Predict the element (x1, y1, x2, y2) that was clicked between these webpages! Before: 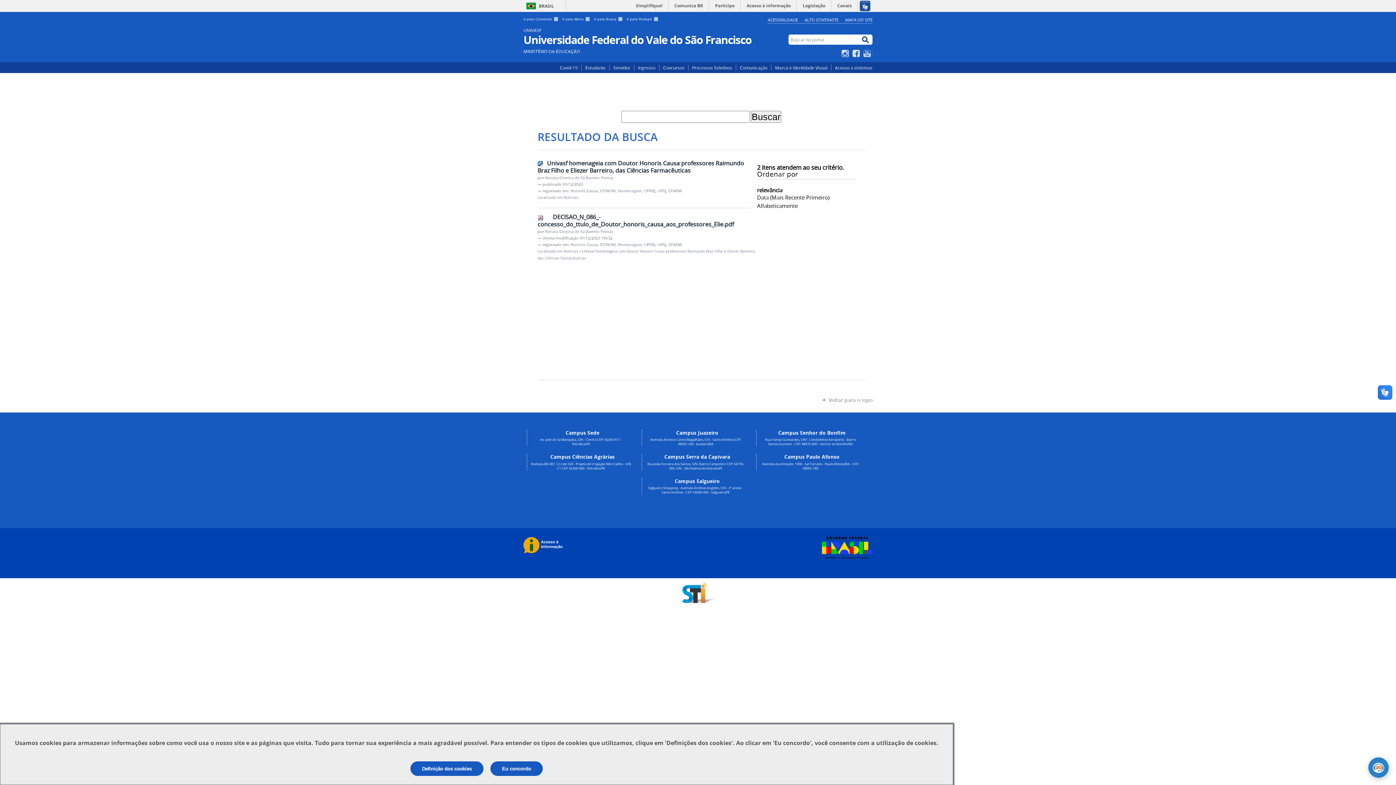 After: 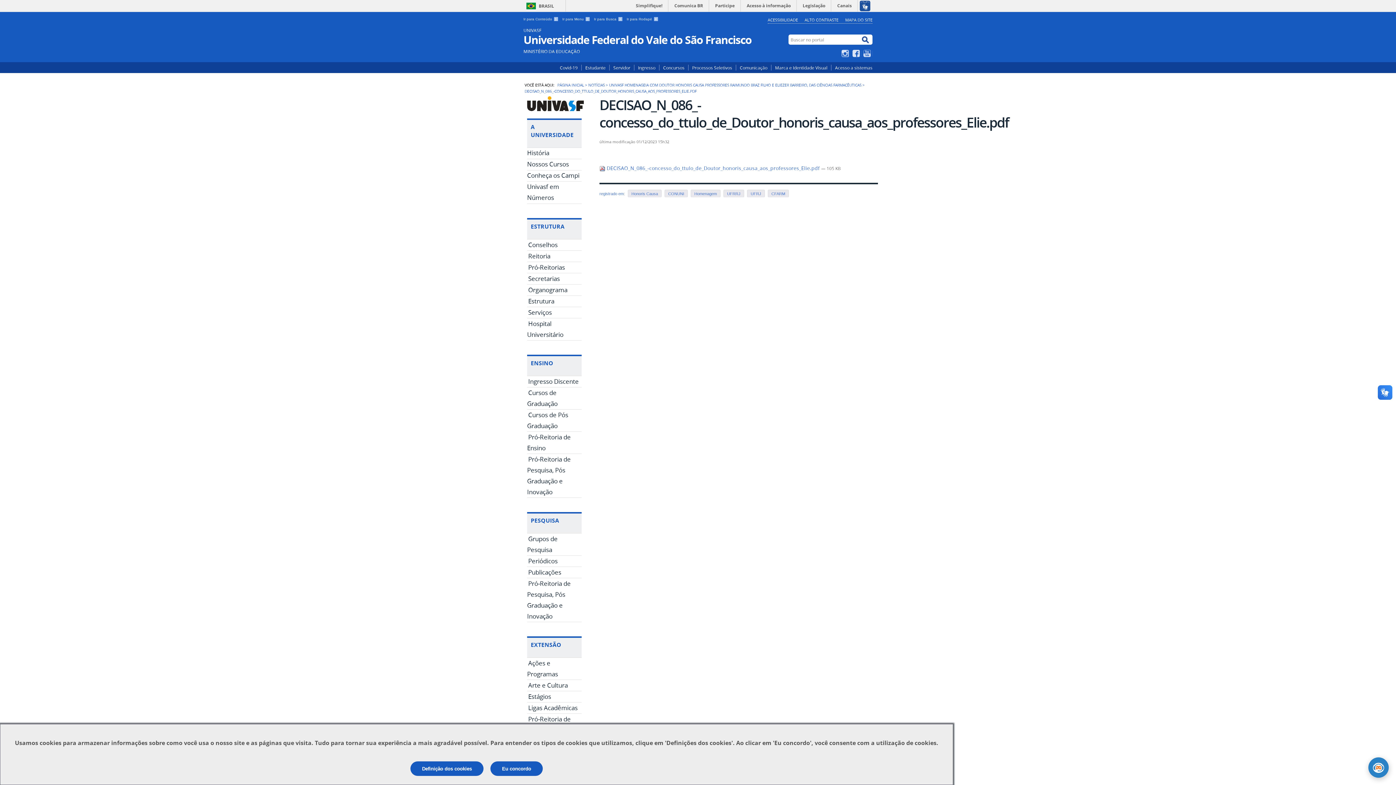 Action: label: DECISAO_N_086_-concesso_do_ttulo_de_Doutor_honoris_causa_aos_professores_Elie.pdf bbox: (537, 213, 734, 228)